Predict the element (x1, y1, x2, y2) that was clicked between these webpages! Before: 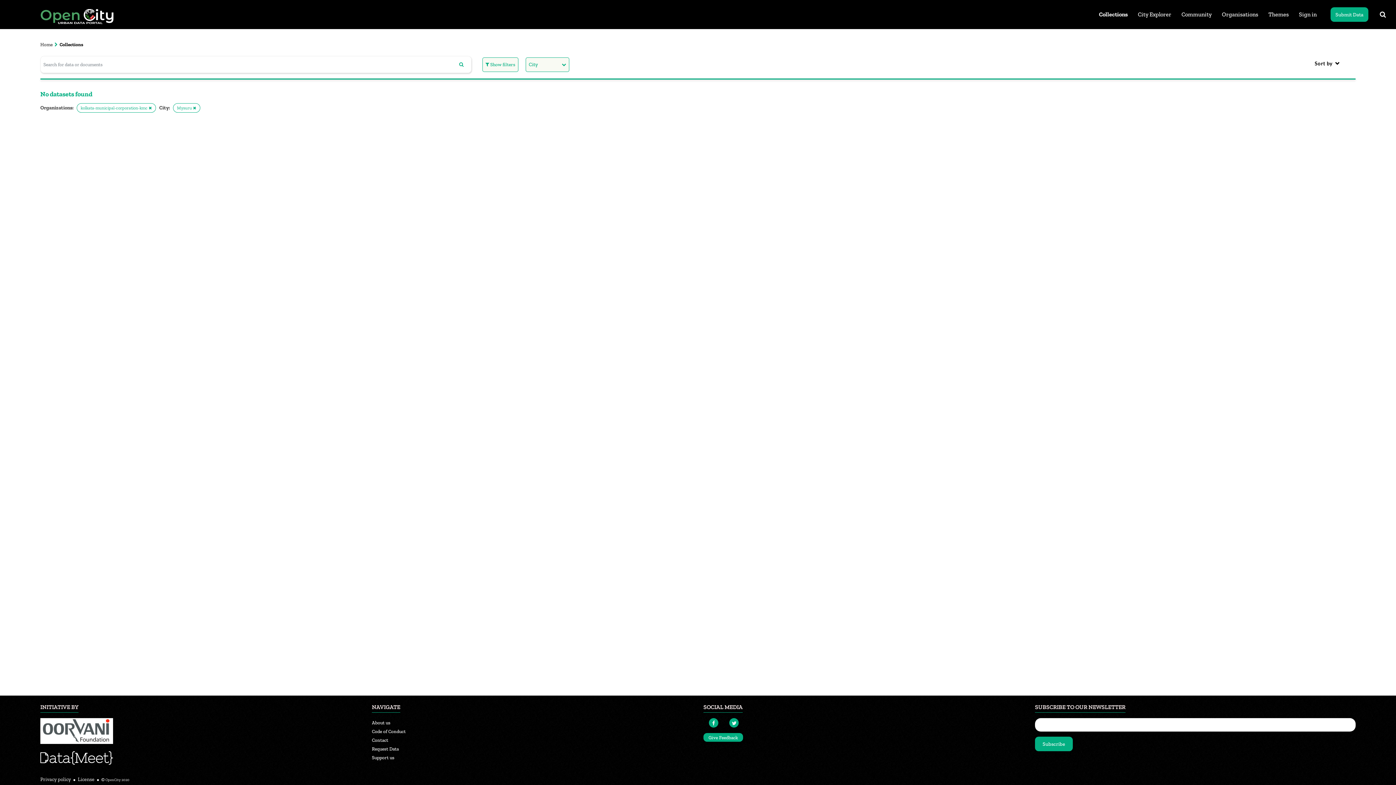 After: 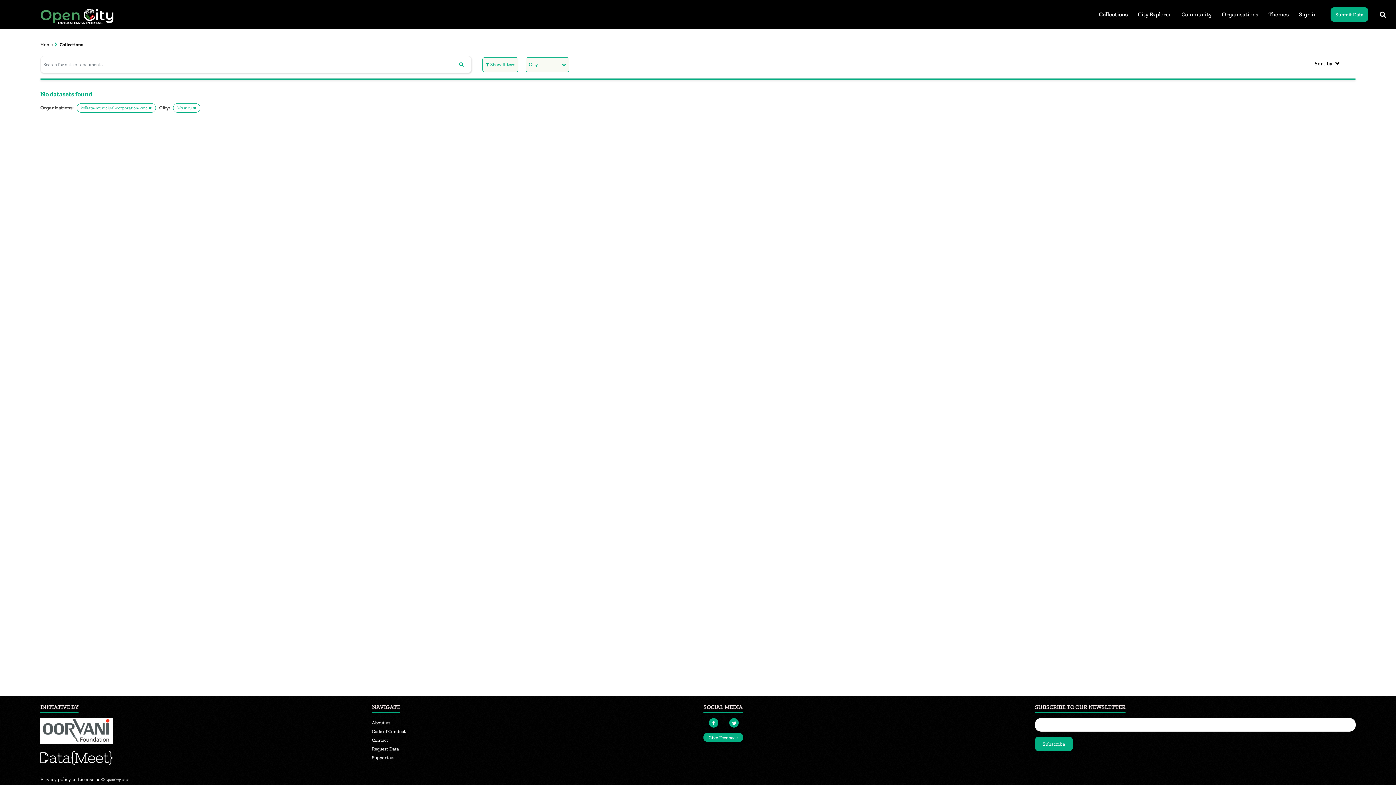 Action: bbox: (703, 718, 724, 728)